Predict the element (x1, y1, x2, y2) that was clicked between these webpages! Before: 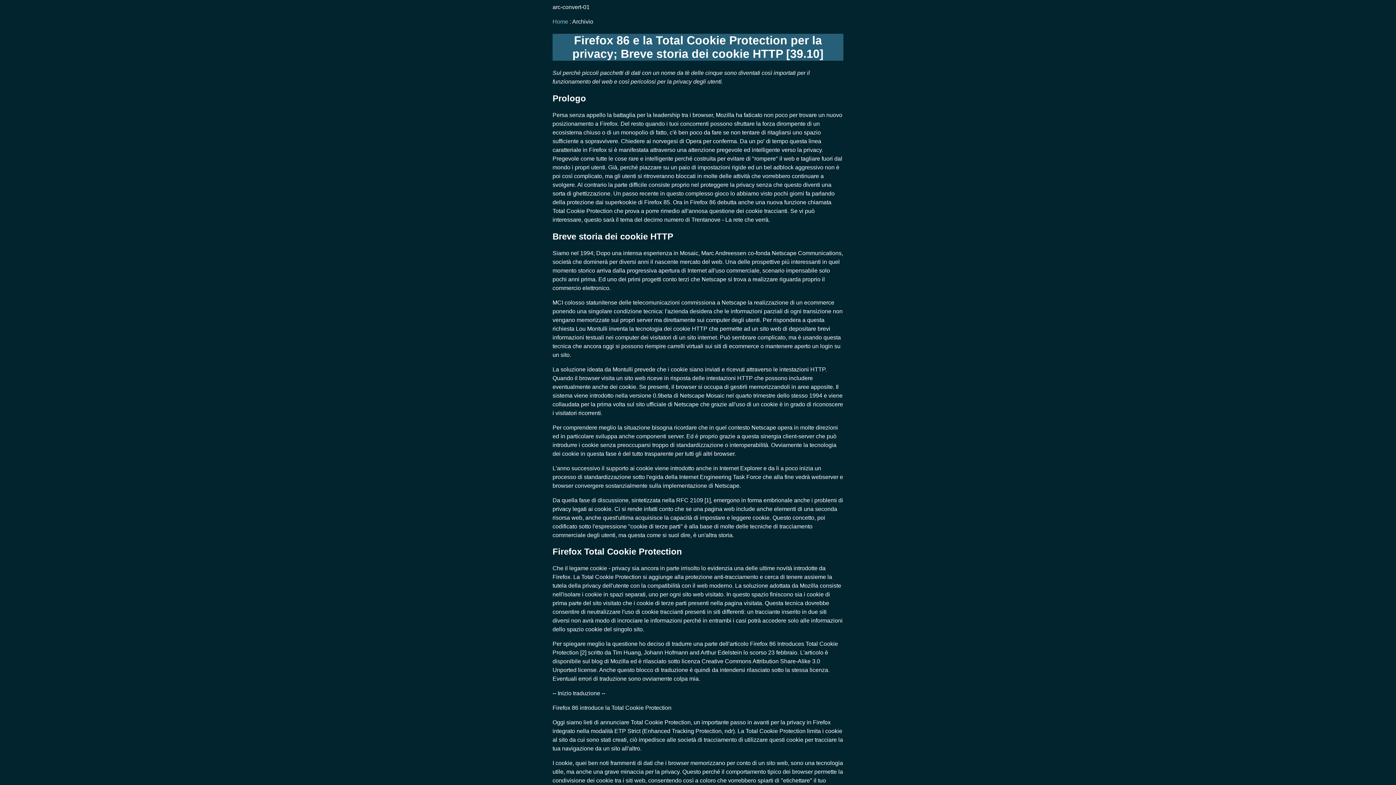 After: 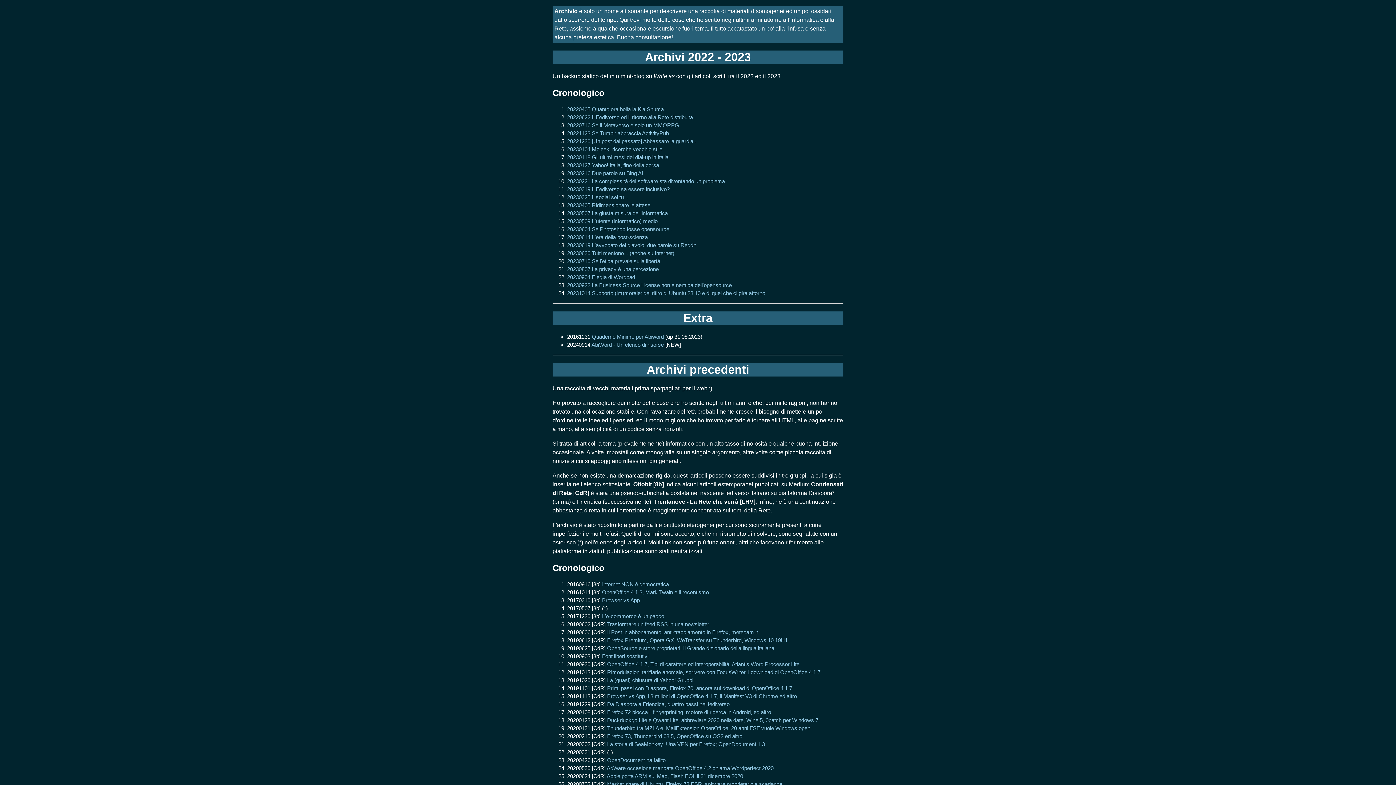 Action: bbox: (552, 18, 568, 24) label: Home